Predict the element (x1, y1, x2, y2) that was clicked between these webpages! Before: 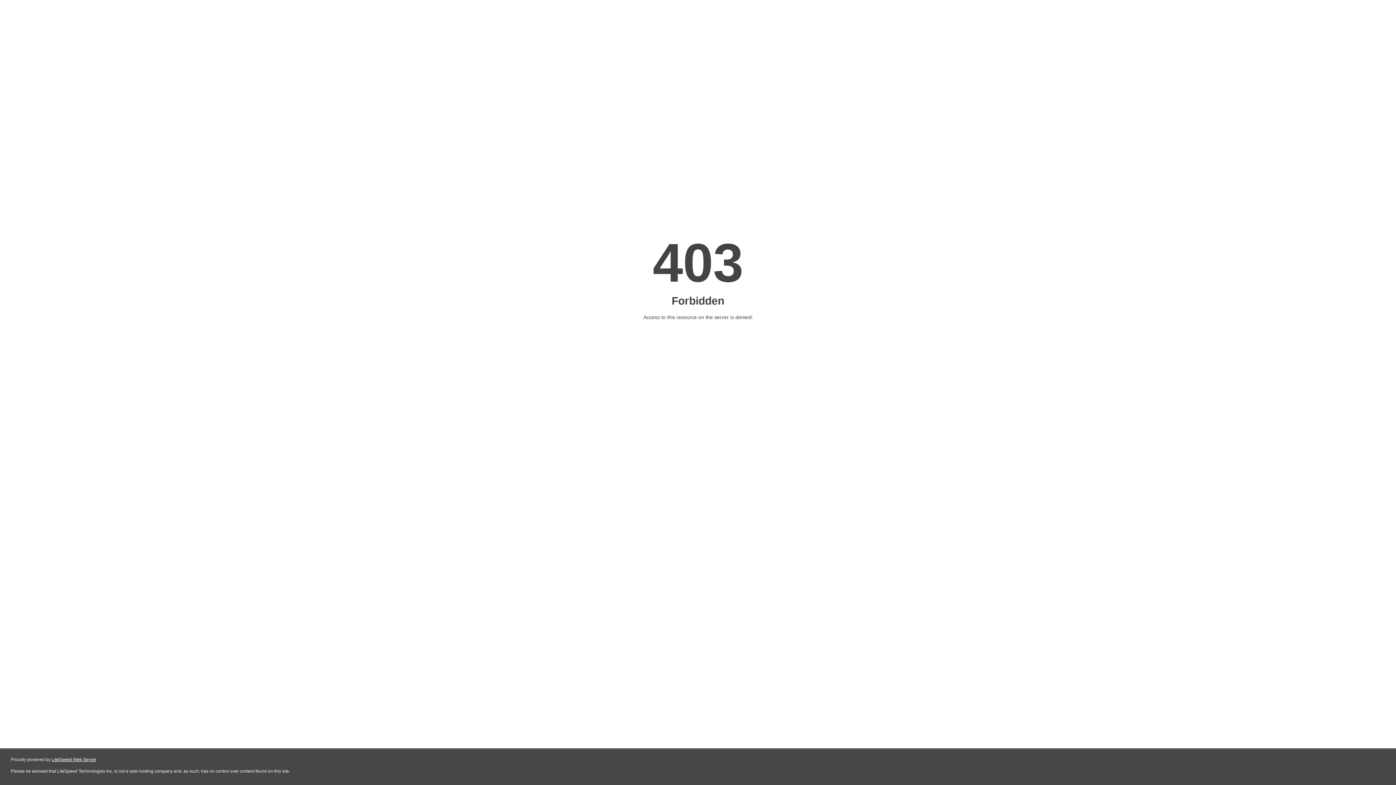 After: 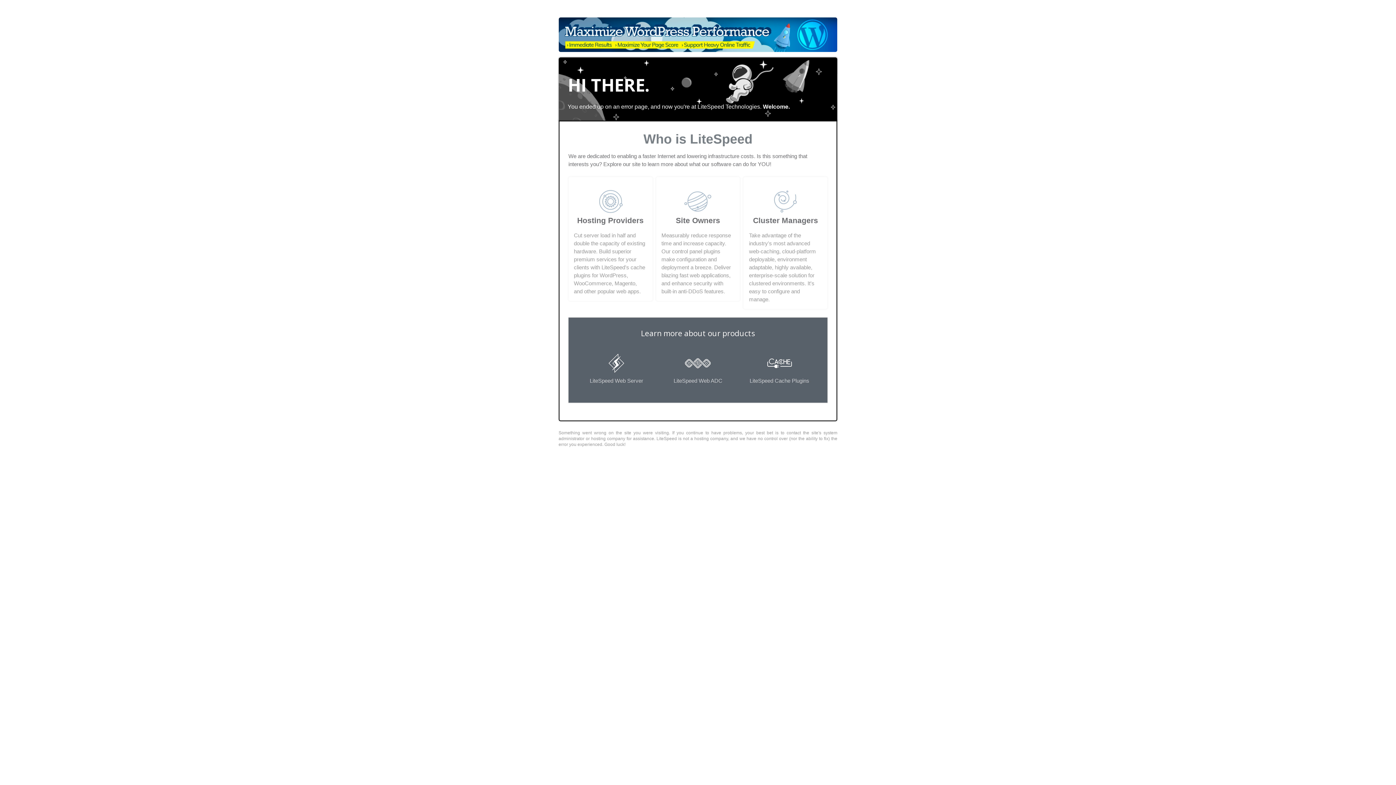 Action: bbox: (51, 757, 96, 762) label: LiteSpeed Web Server